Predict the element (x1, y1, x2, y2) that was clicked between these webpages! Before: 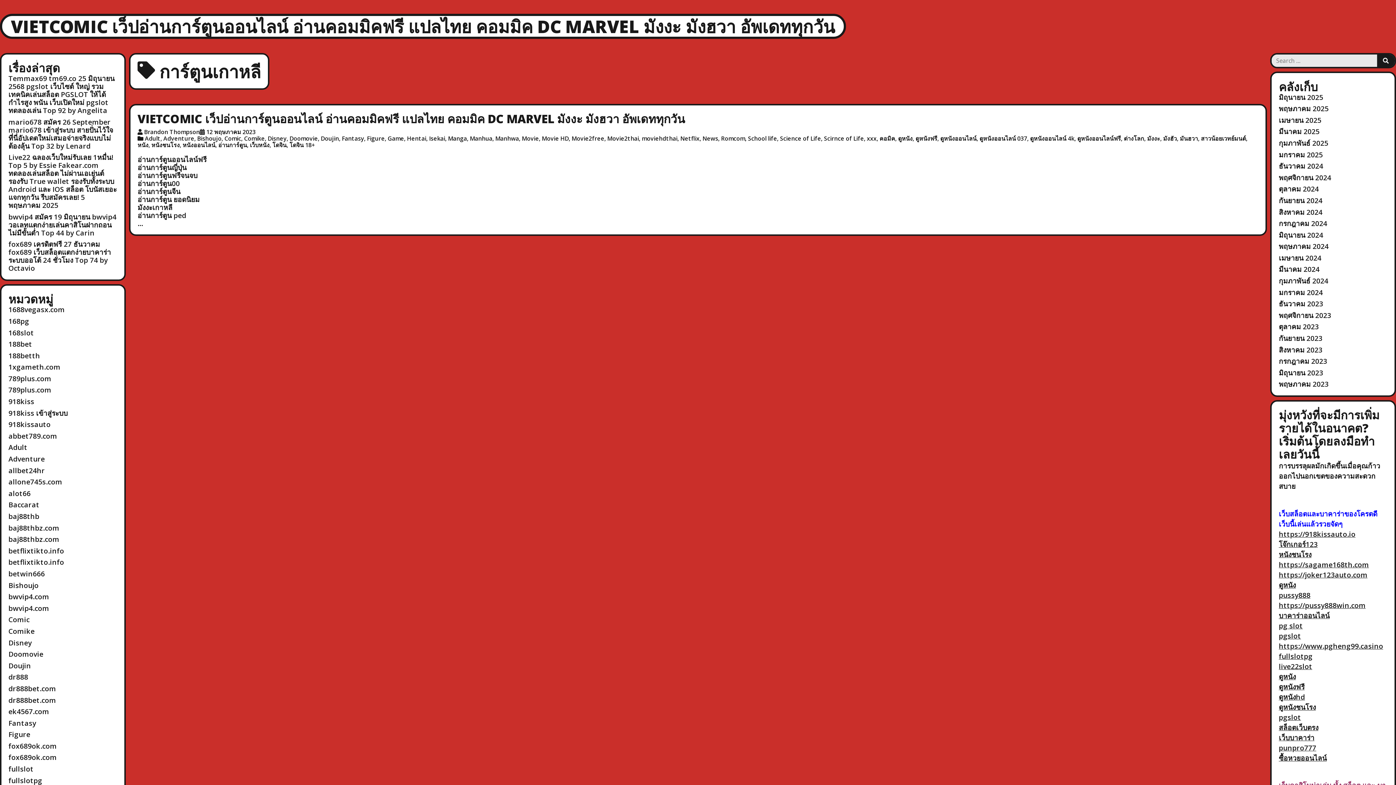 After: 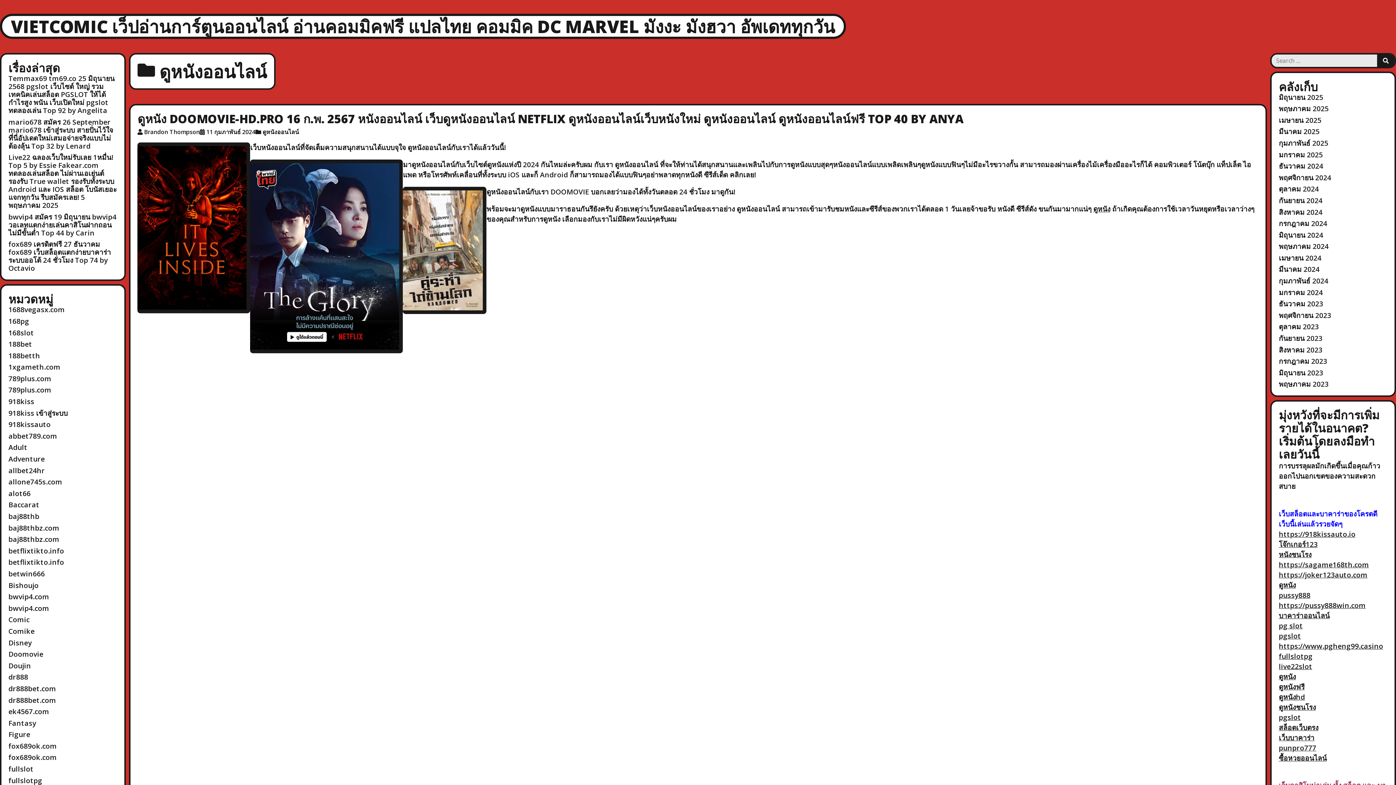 Action: label: ดูหนังออนไลน์ bbox: (940, 134, 976, 142)